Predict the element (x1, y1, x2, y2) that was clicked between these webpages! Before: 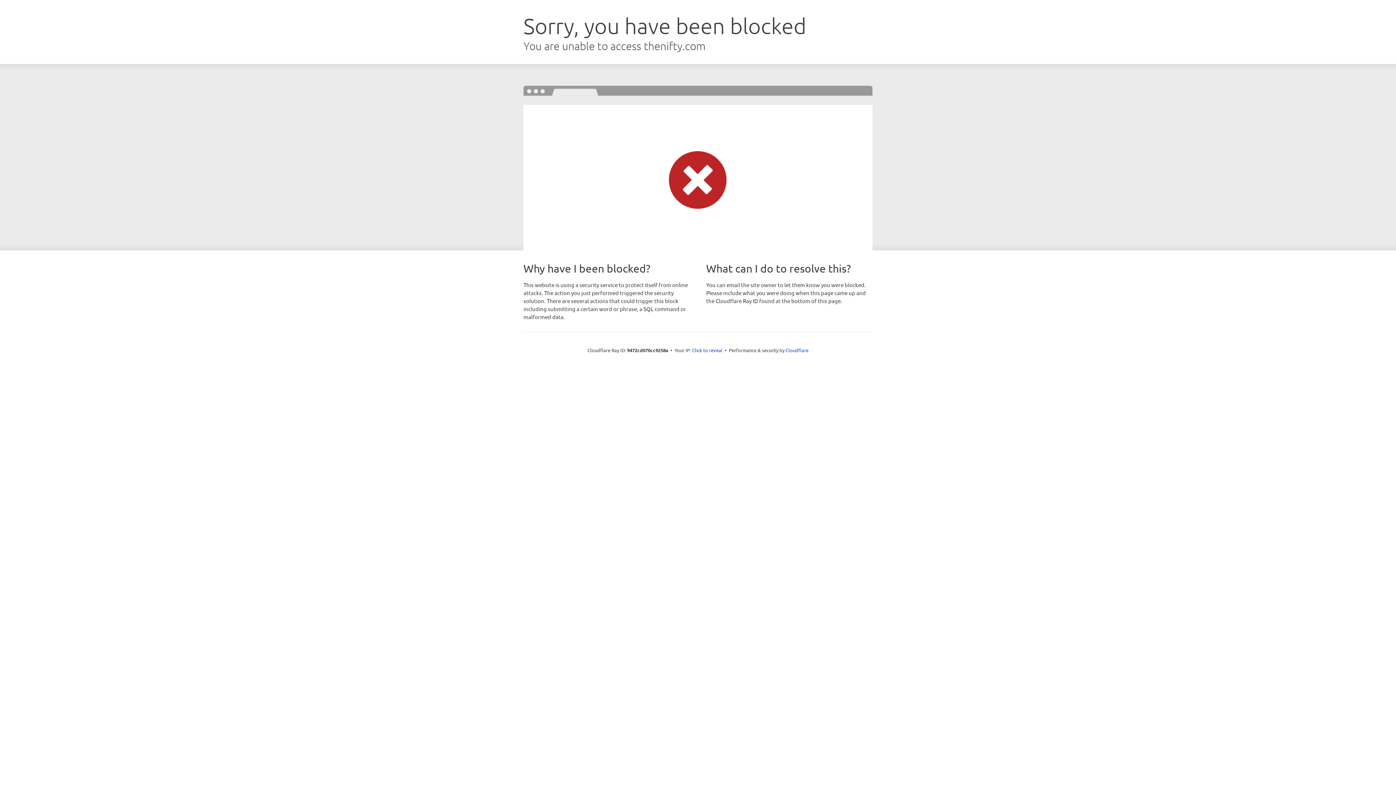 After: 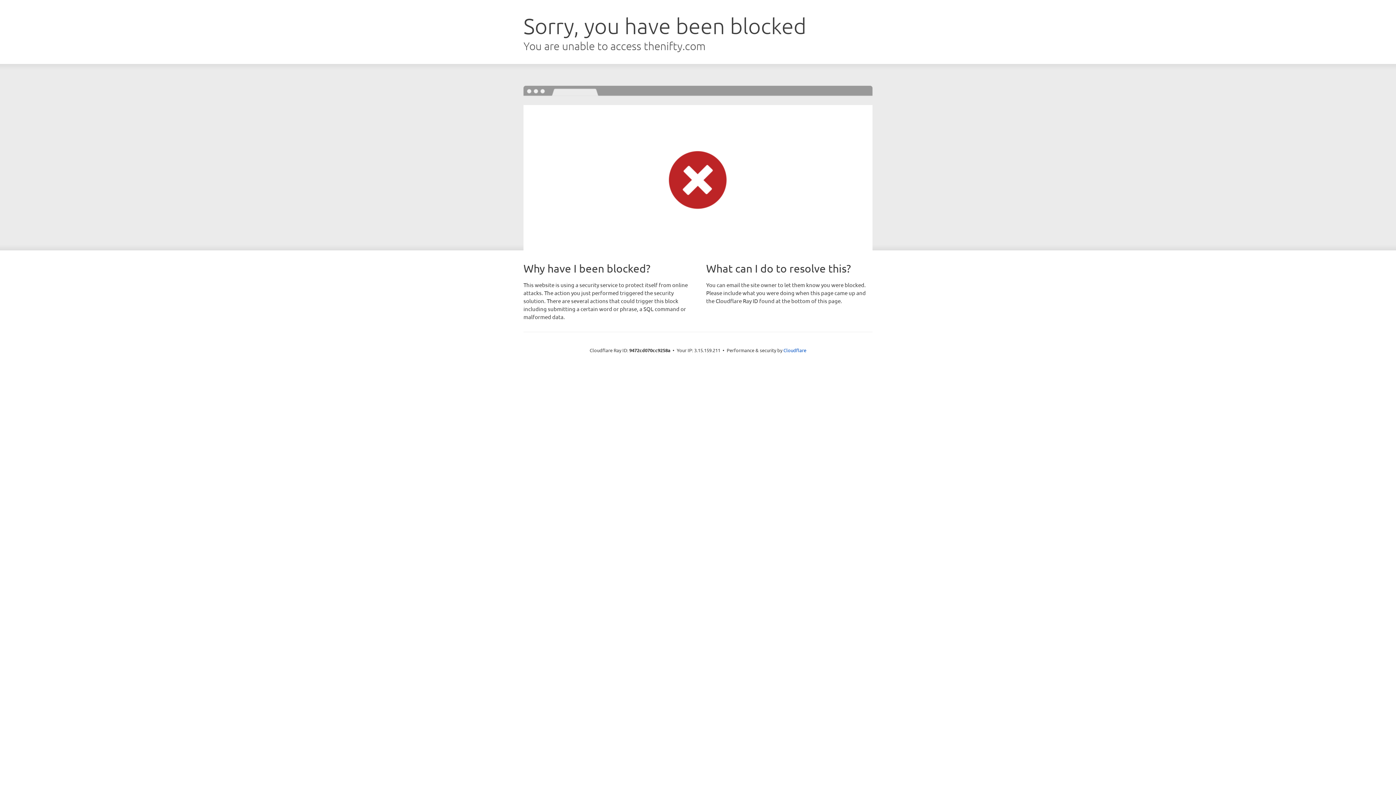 Action: bbox: (692, 346, 722, 353) label: Click to reveal